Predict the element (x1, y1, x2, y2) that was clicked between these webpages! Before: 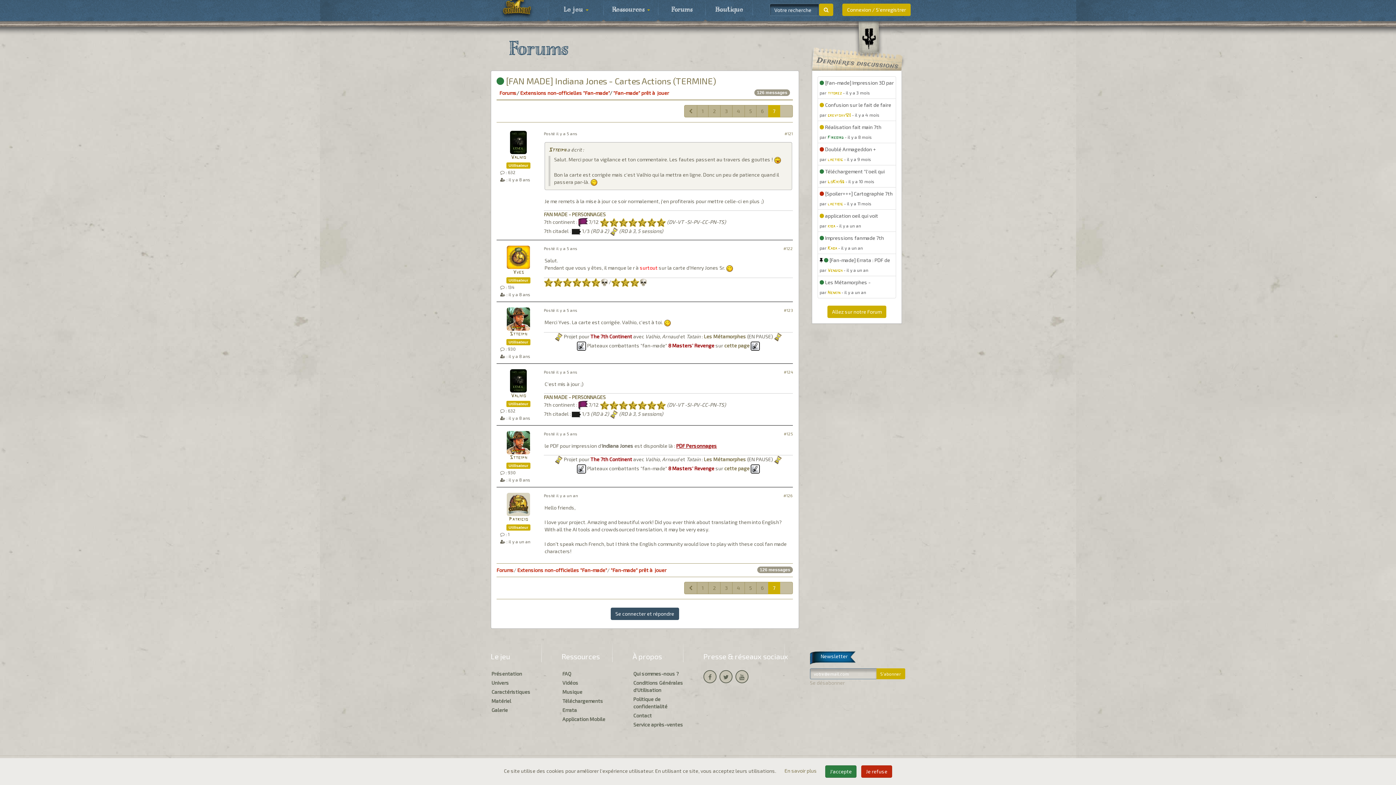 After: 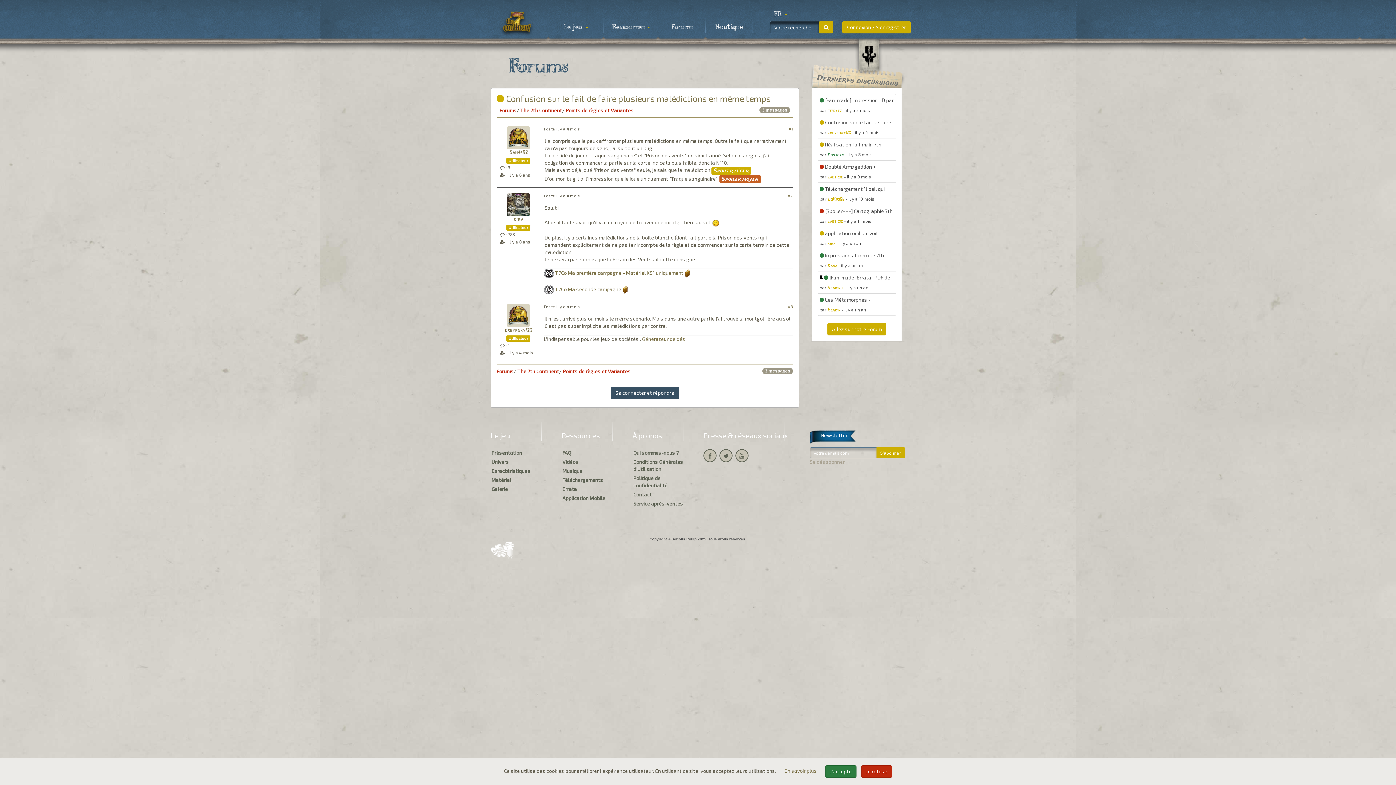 Action: label:  Confusion sur le fait de faire plusieurs malédictions en même temps

par greyfoxy123 - il y a 4 mois bbox: (817, 98, 896, 121)